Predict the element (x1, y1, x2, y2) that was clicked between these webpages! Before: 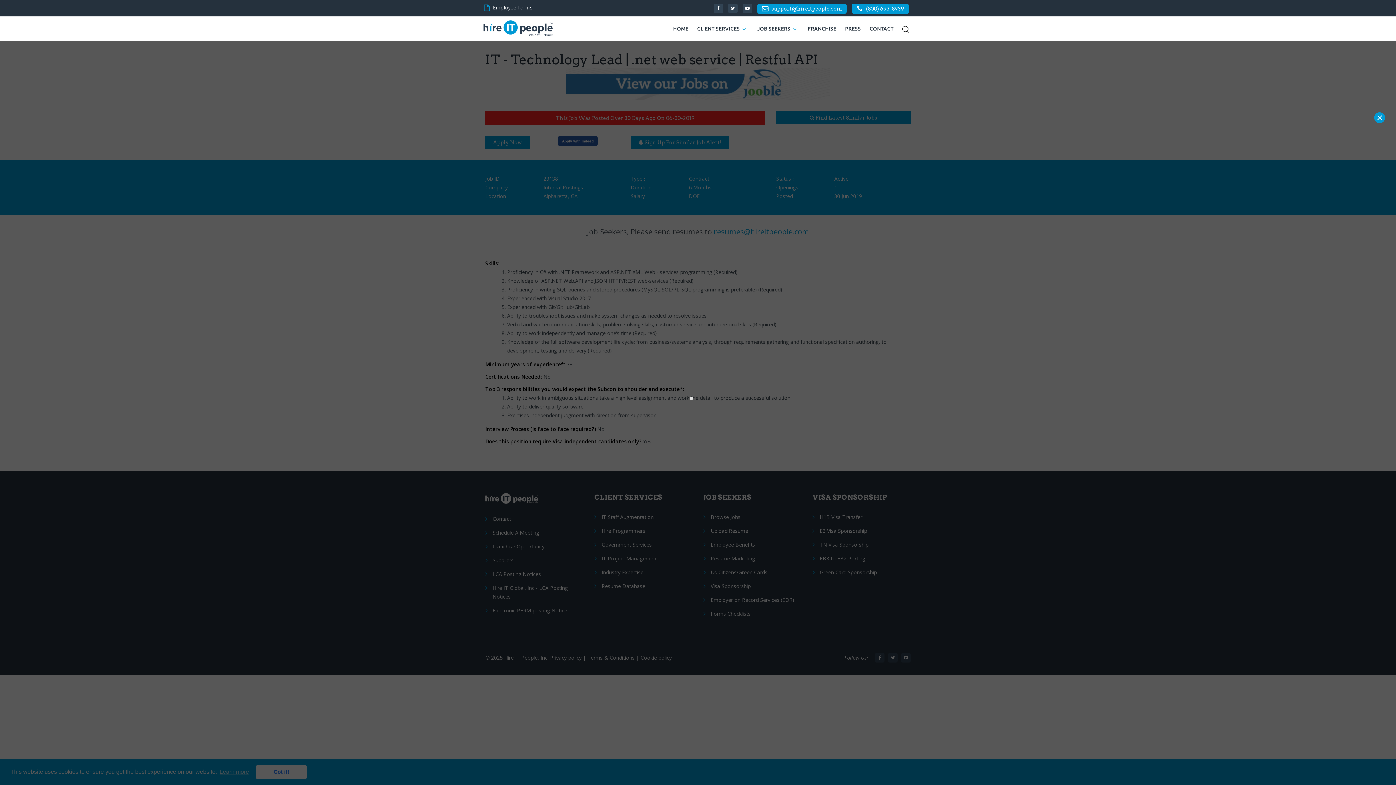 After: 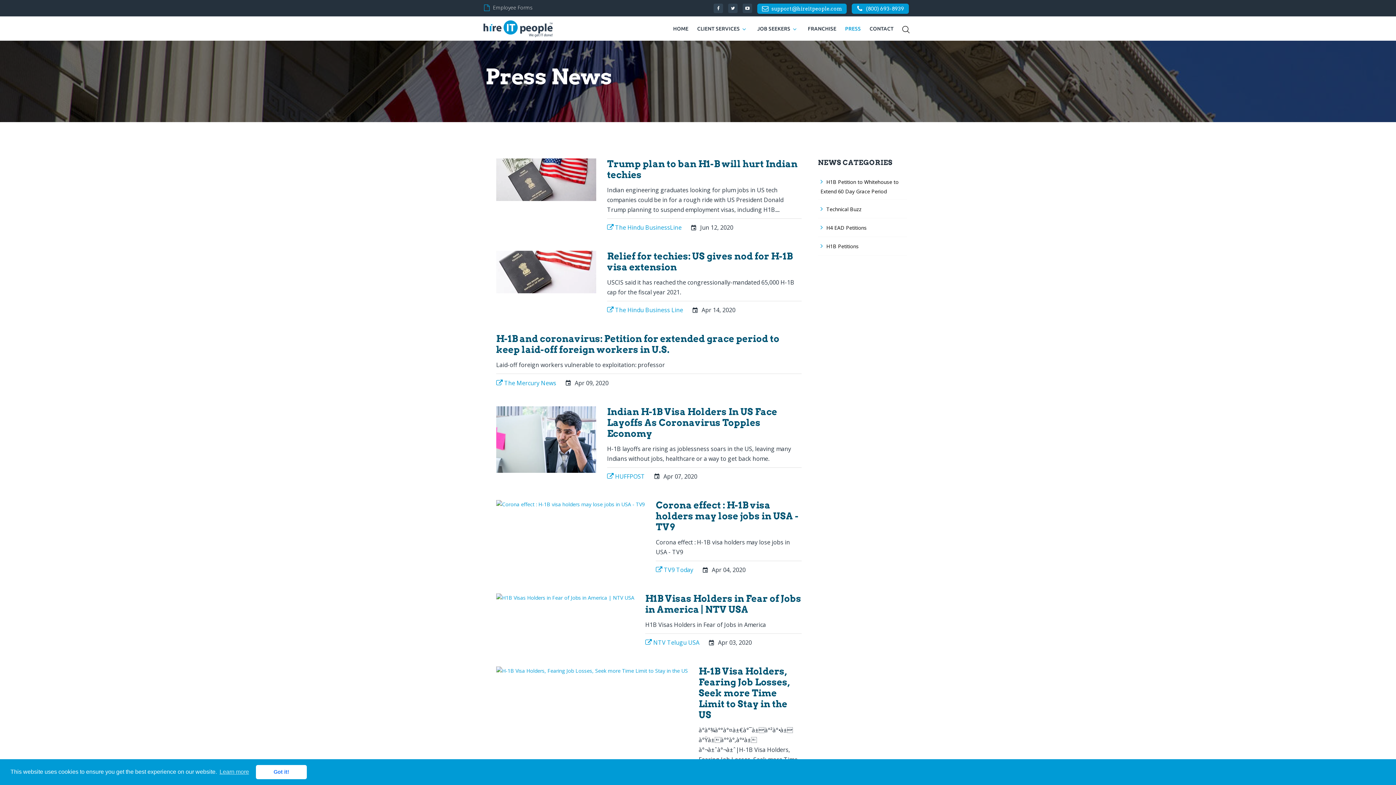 Action: label: PRESS bbox: (845, 23, 861, 34)